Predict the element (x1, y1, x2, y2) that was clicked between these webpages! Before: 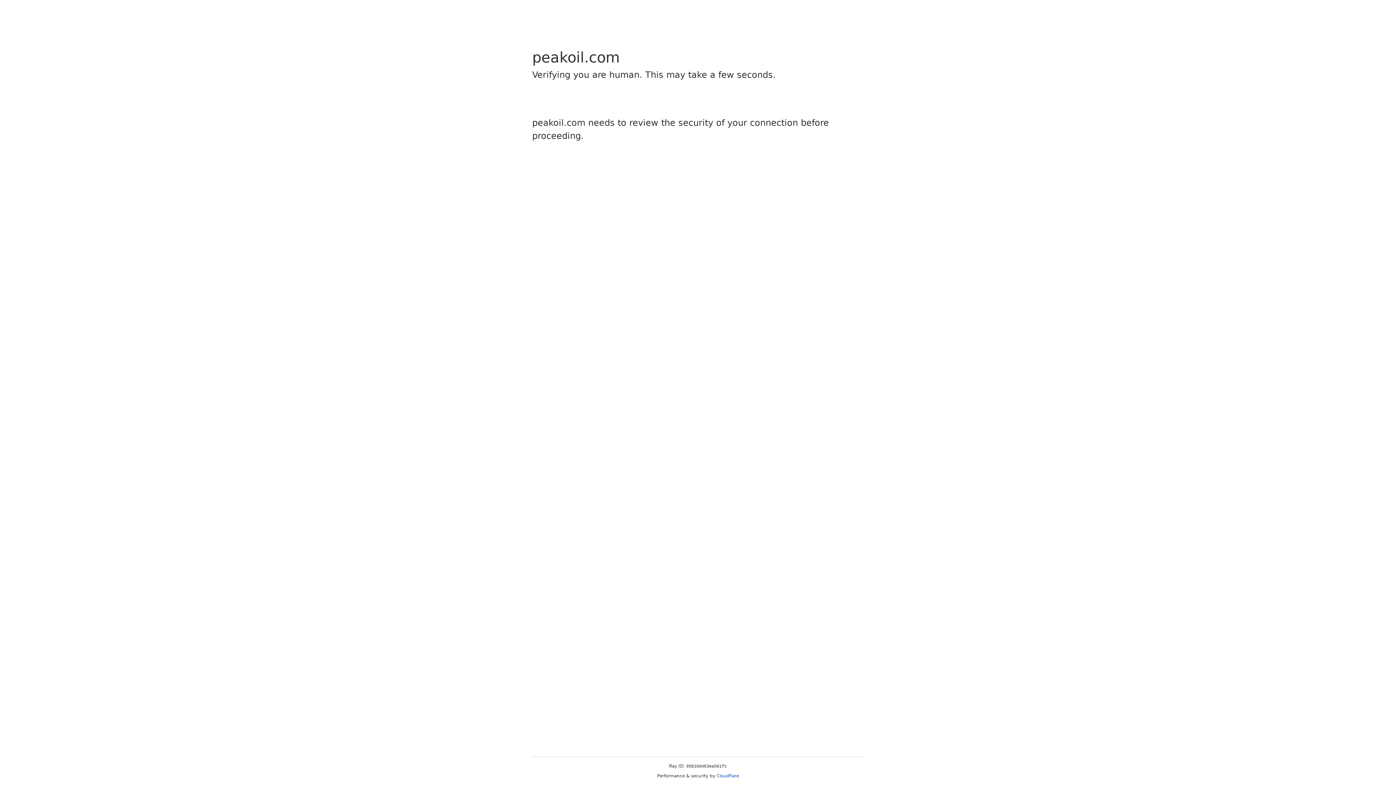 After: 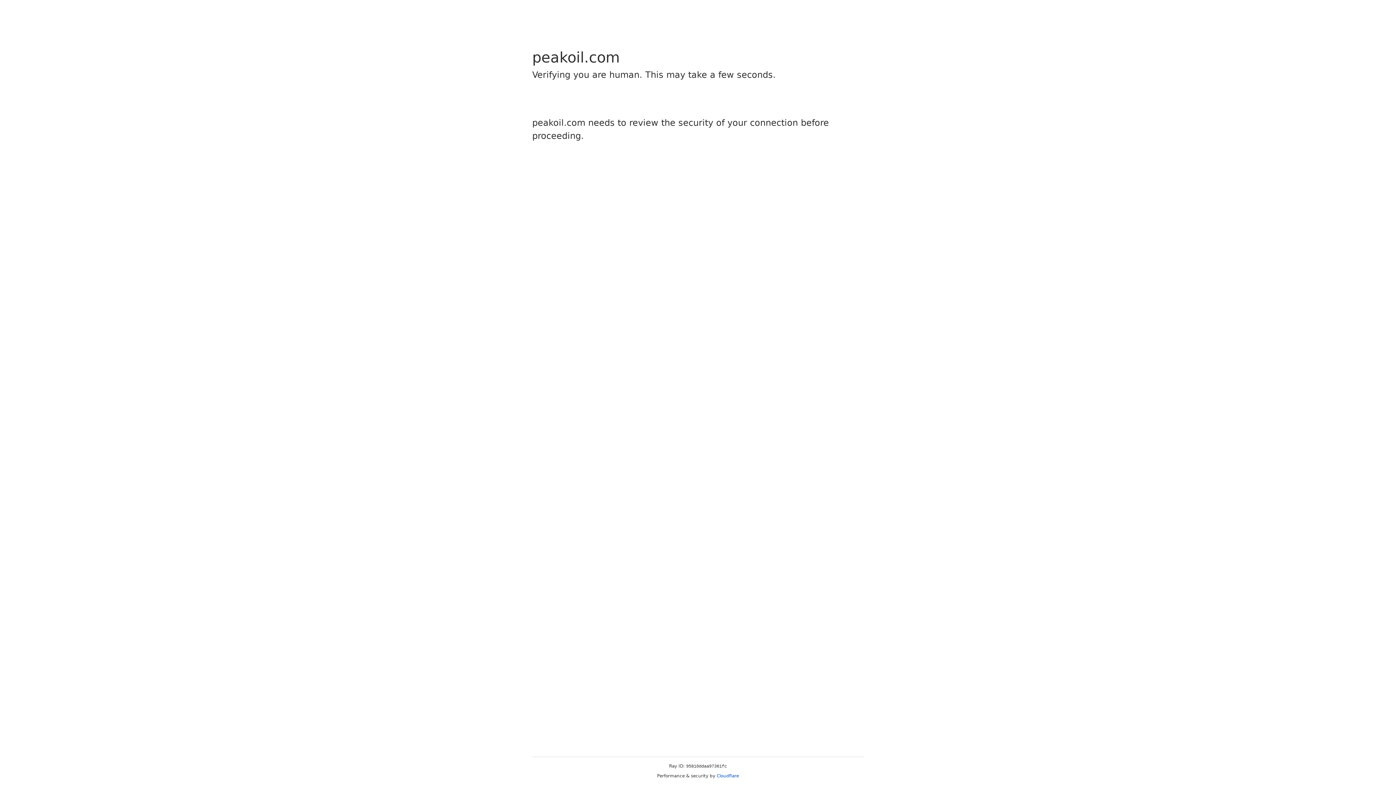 Action: label: Cloudflare bbox: (716, 773, 739, 778)